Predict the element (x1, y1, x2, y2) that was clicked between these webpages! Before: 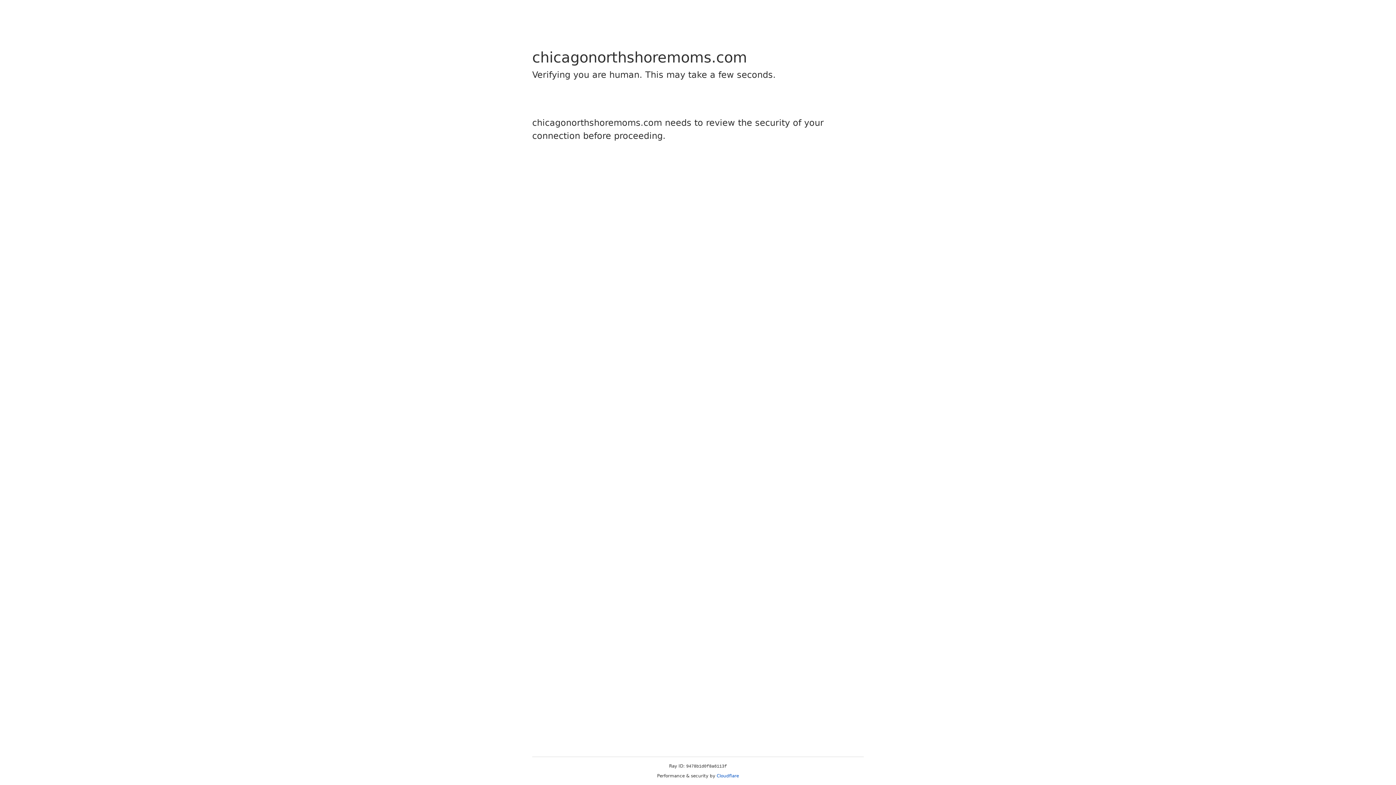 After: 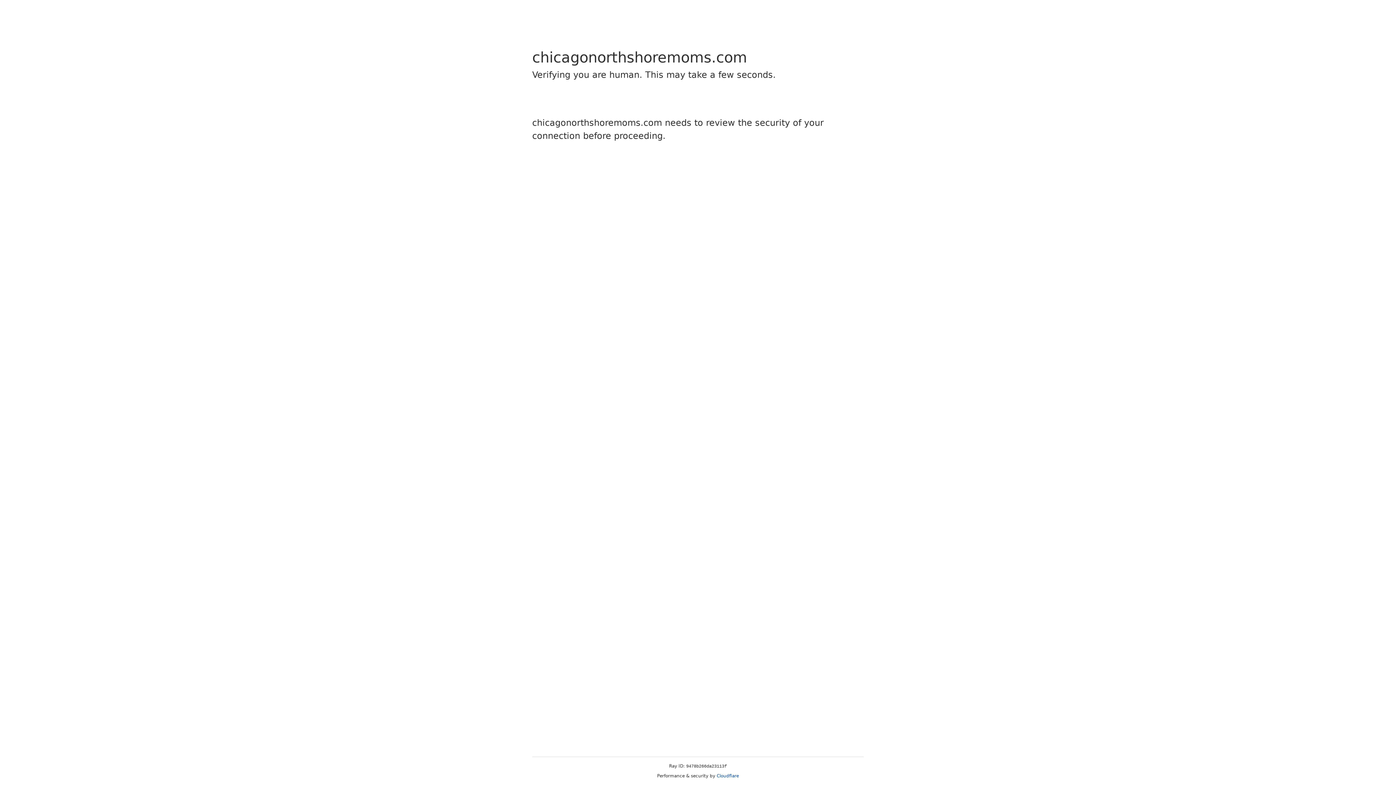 Action: label: Cloudflare bbox: (716, 773, 739, 778)